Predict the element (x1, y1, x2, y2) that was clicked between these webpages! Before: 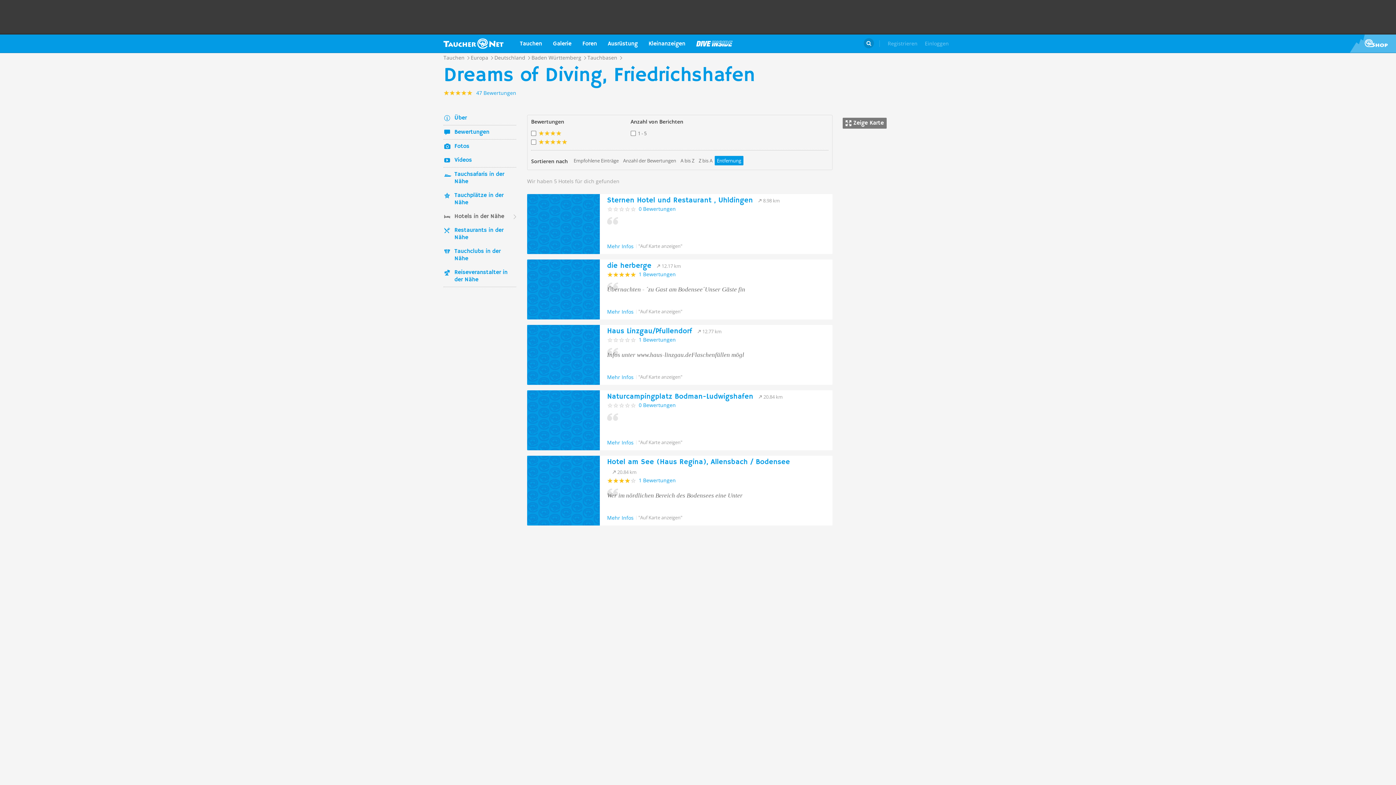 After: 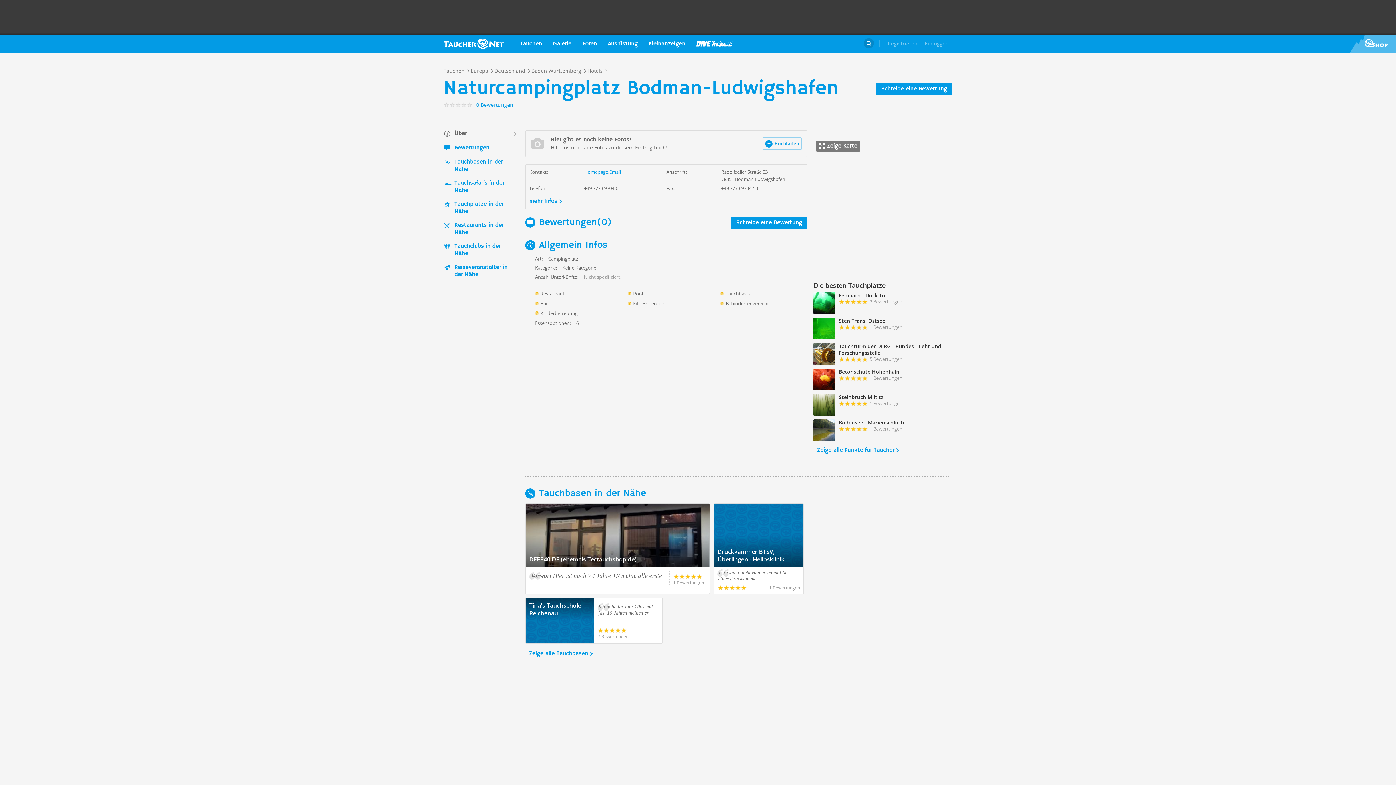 Action: label: Mehr Infos bbox: (607, 438, 633, 446)